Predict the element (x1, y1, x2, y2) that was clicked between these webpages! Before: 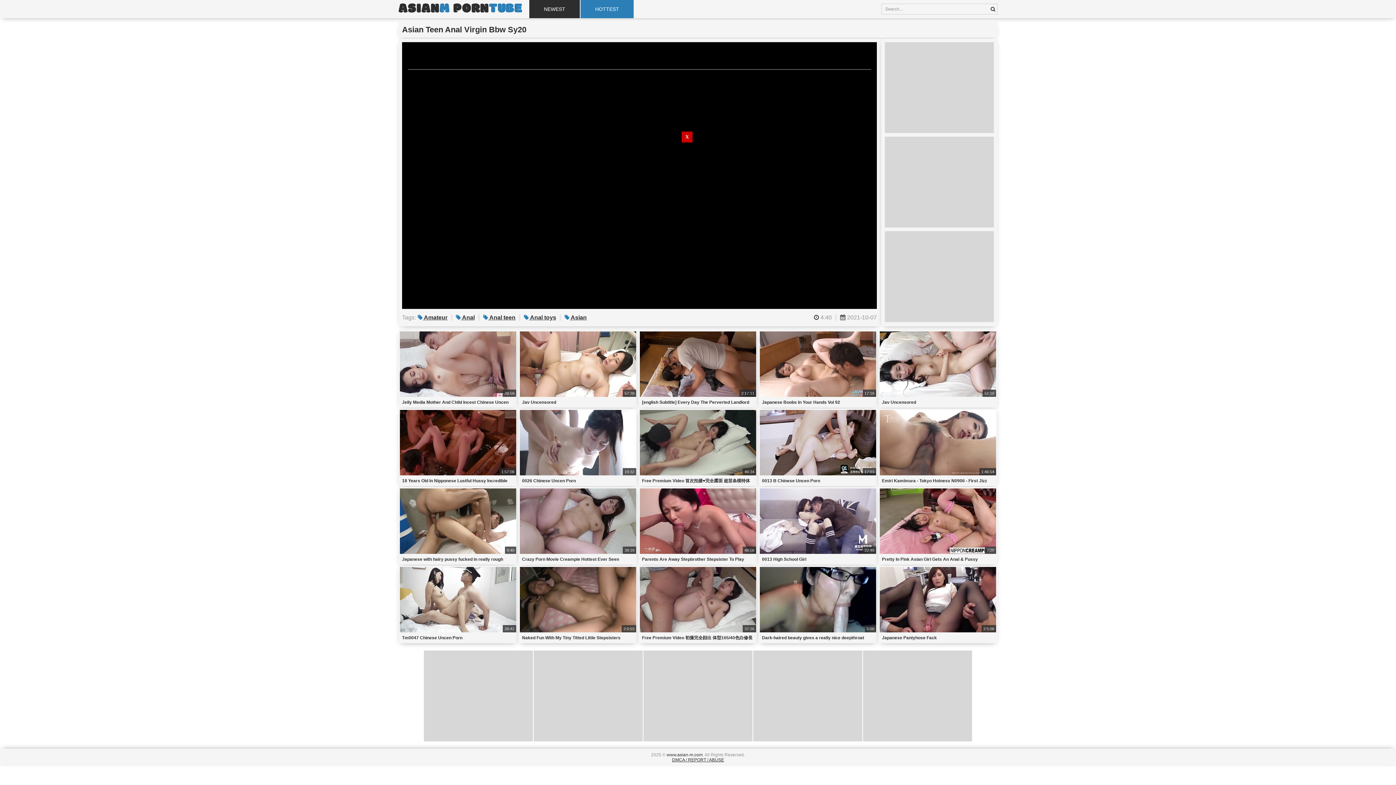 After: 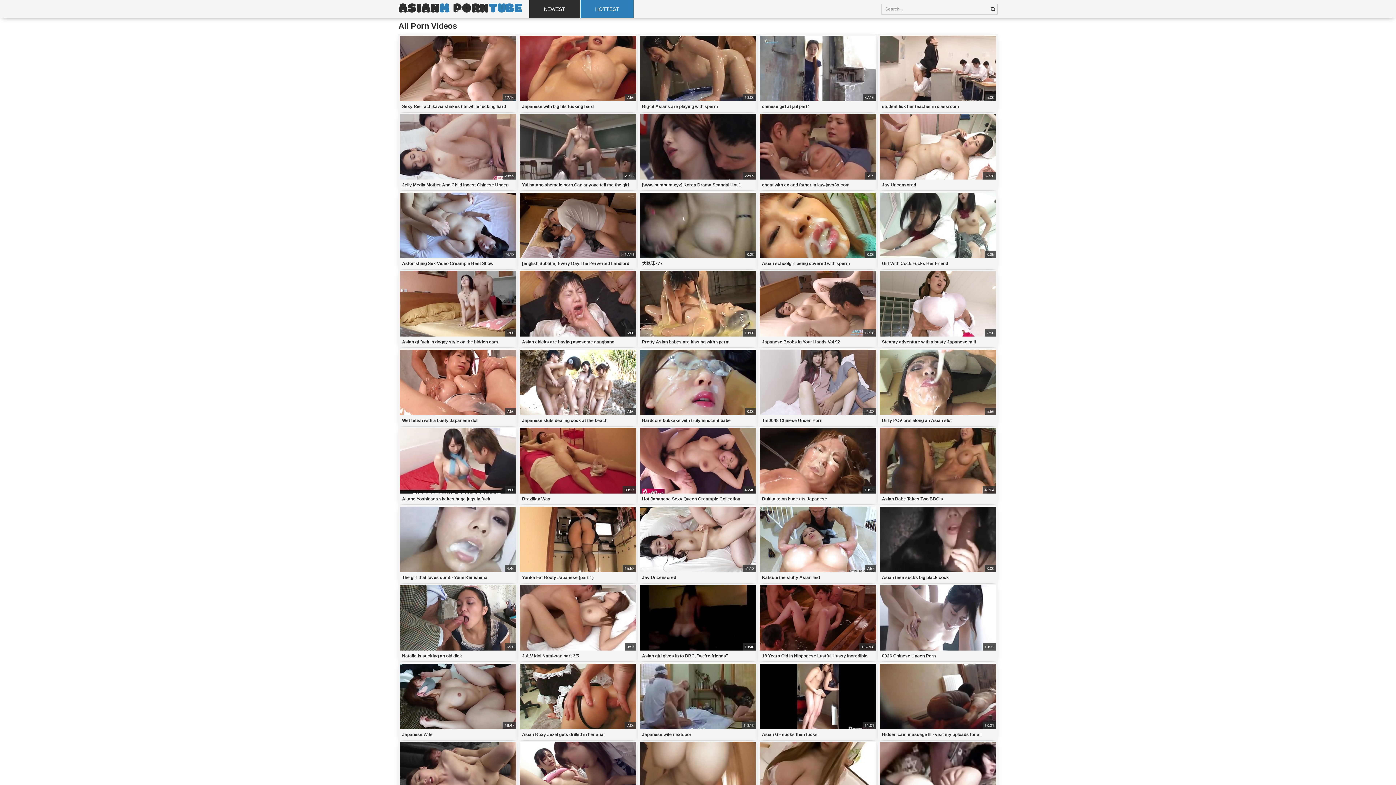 Action: bbox: (580, 0, 633, 18) label: HOTTEST